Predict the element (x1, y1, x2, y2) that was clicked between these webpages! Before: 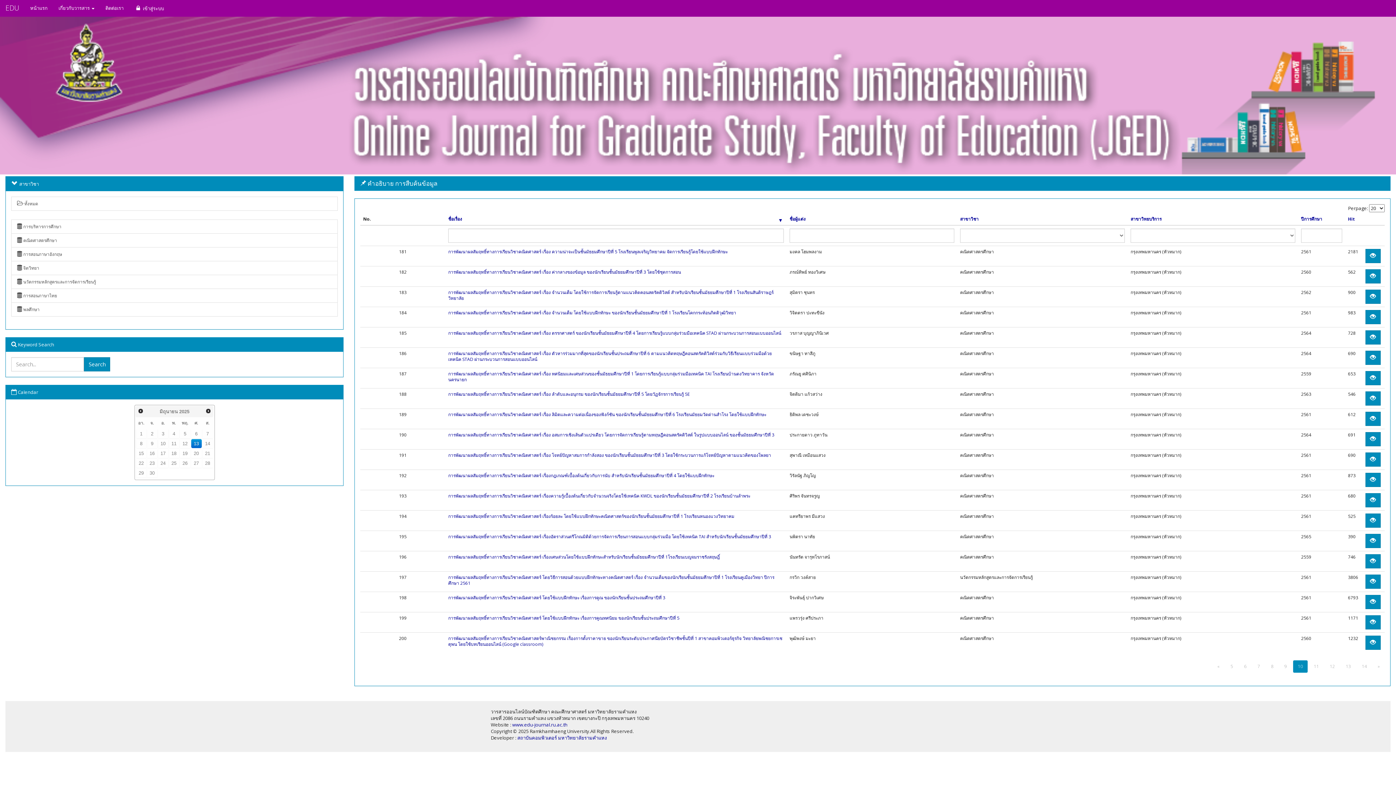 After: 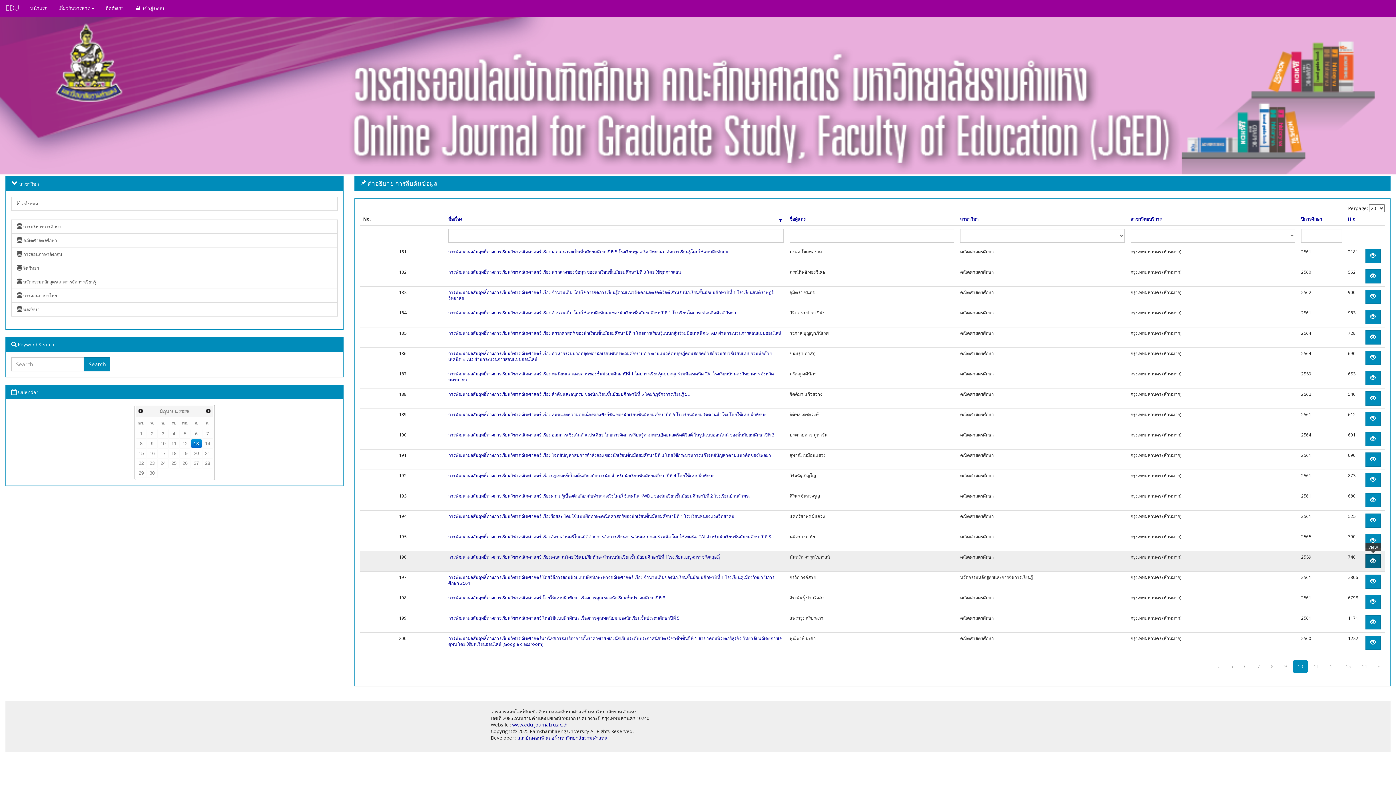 Action: bbox: (1365, 554, 1380, 568)